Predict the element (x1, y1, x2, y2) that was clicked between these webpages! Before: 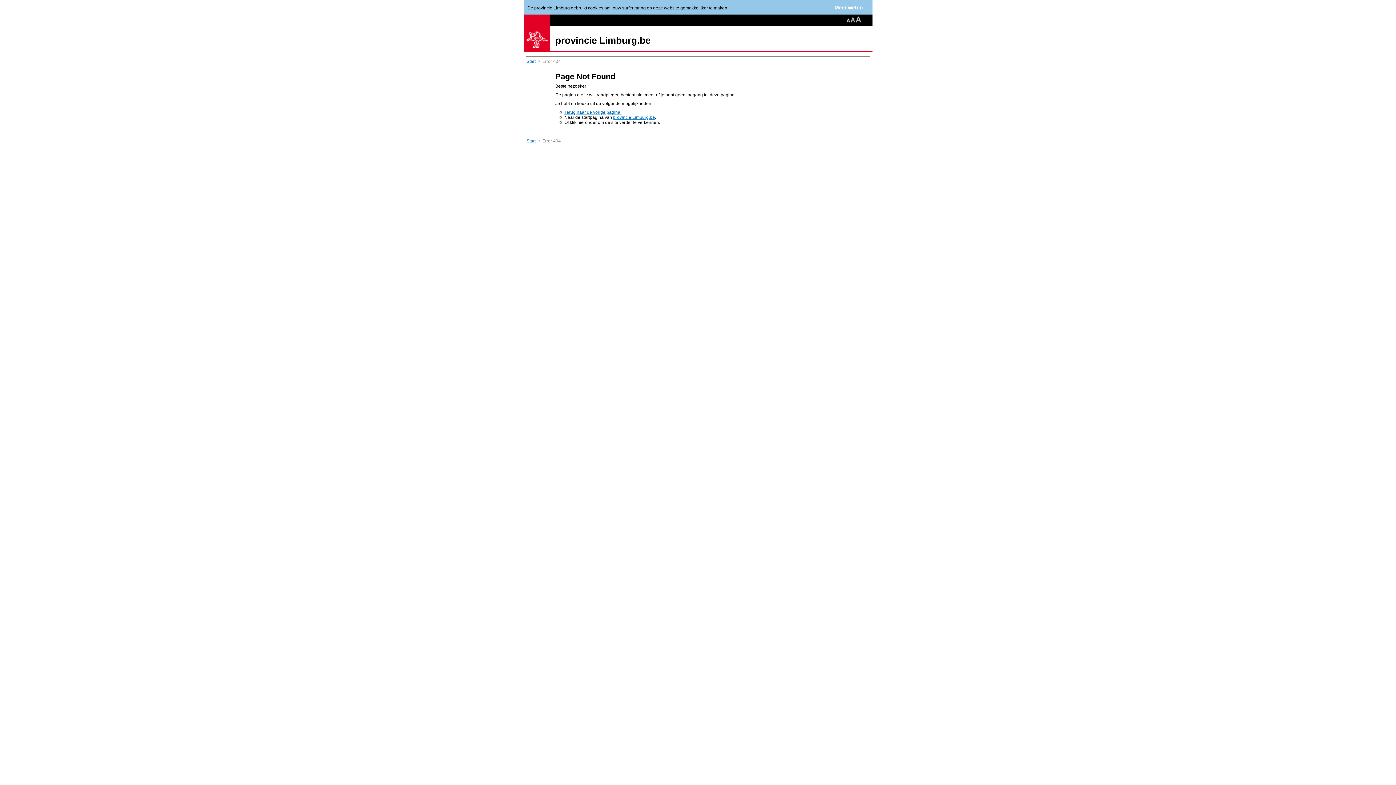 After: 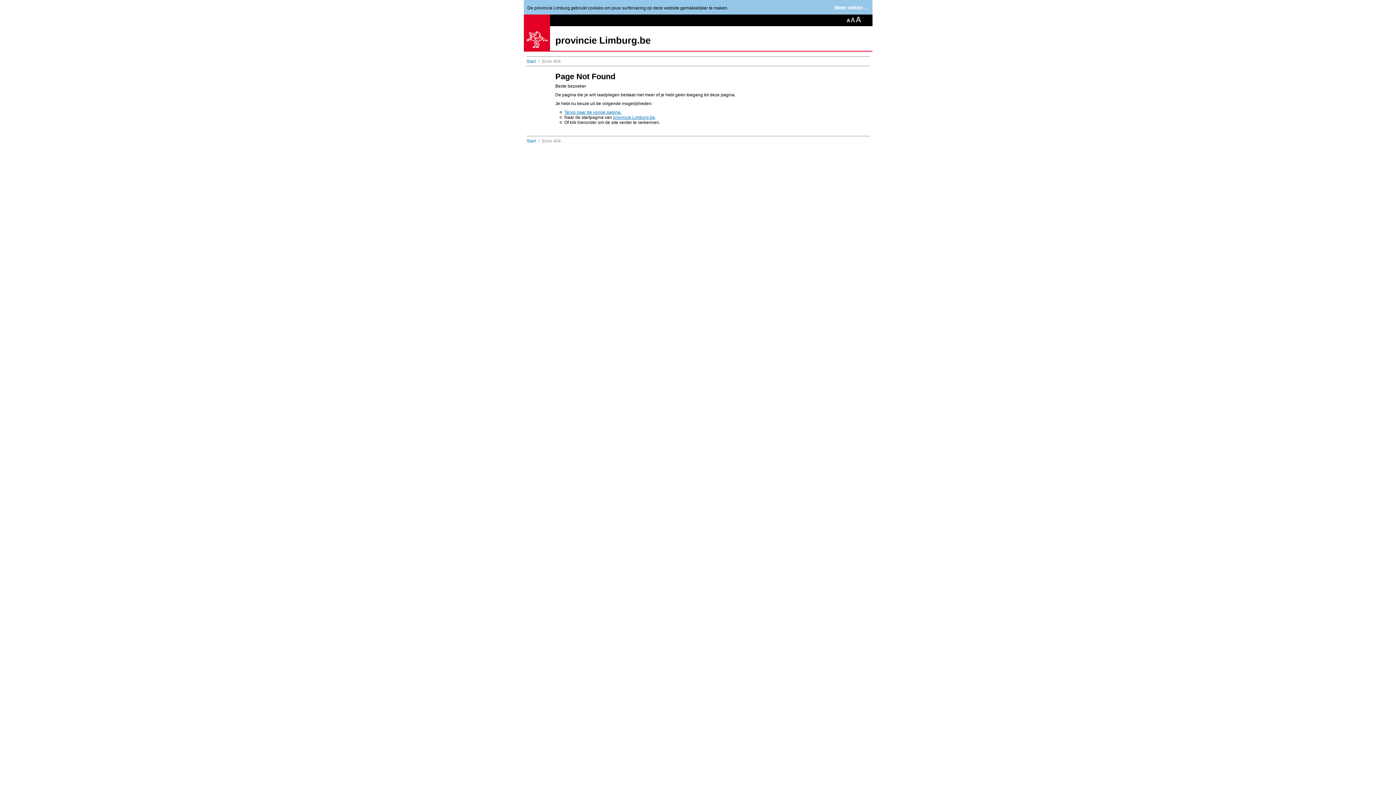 Action: bbox: (613, 114, 655, 120) label: provincie Limburg.be